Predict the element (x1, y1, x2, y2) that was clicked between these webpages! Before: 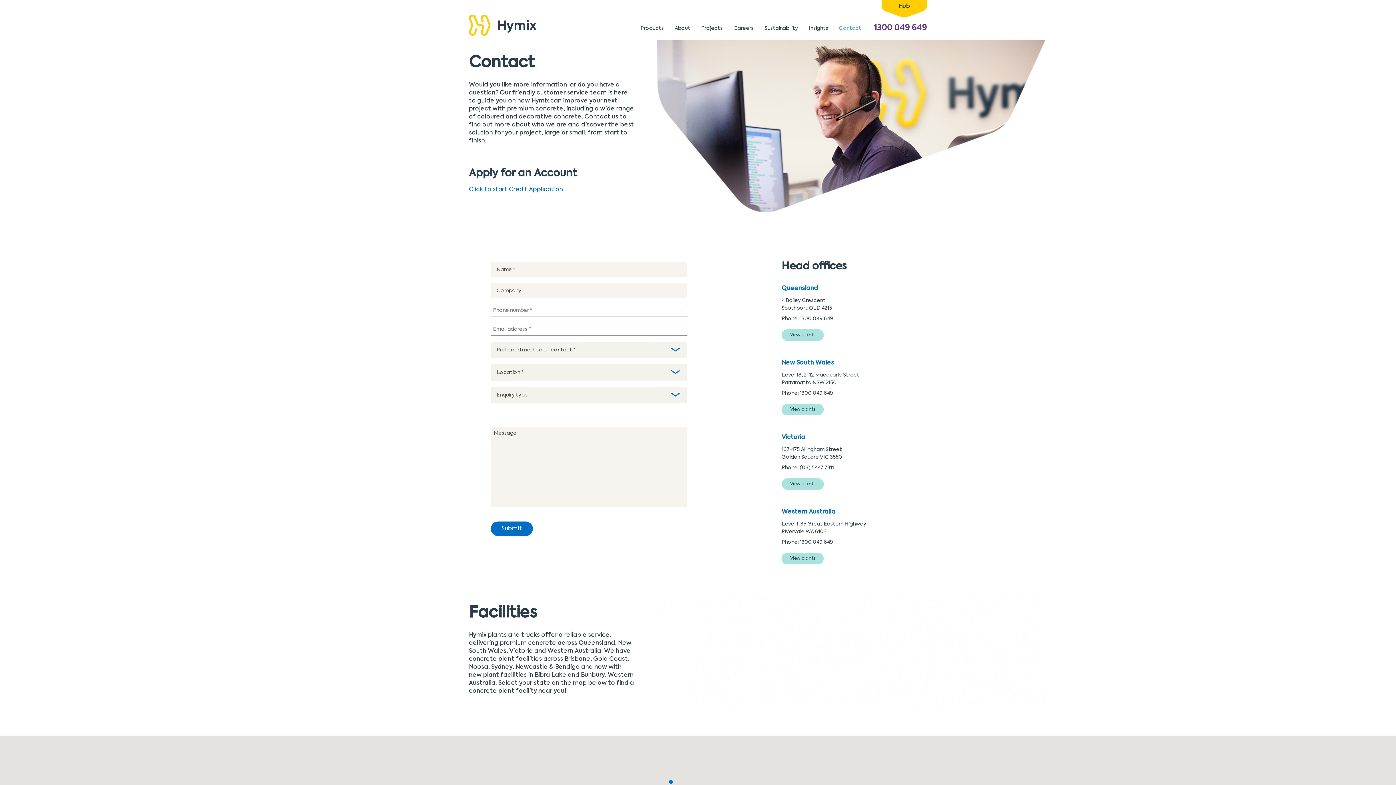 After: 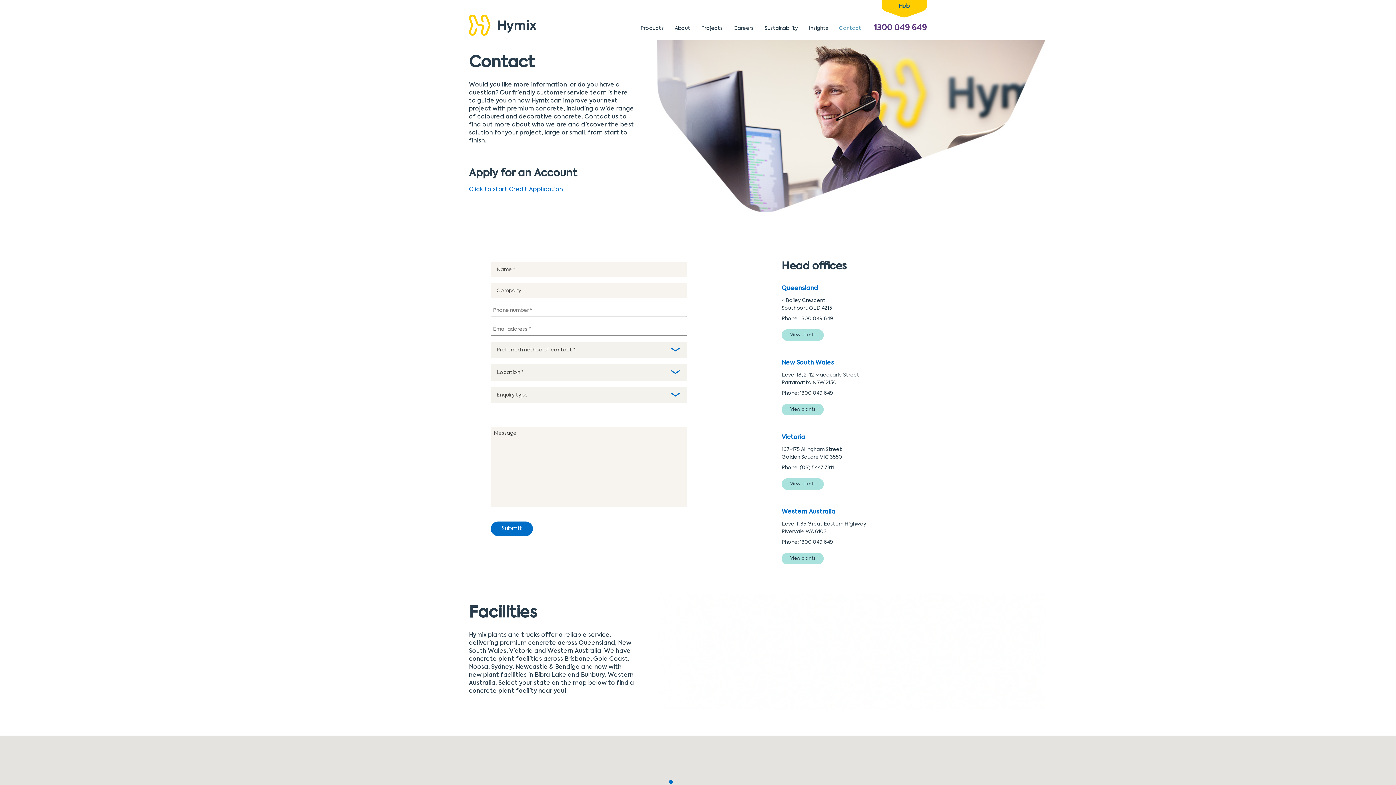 Action: label: Hub bbox: (881, 0, 927, 17)